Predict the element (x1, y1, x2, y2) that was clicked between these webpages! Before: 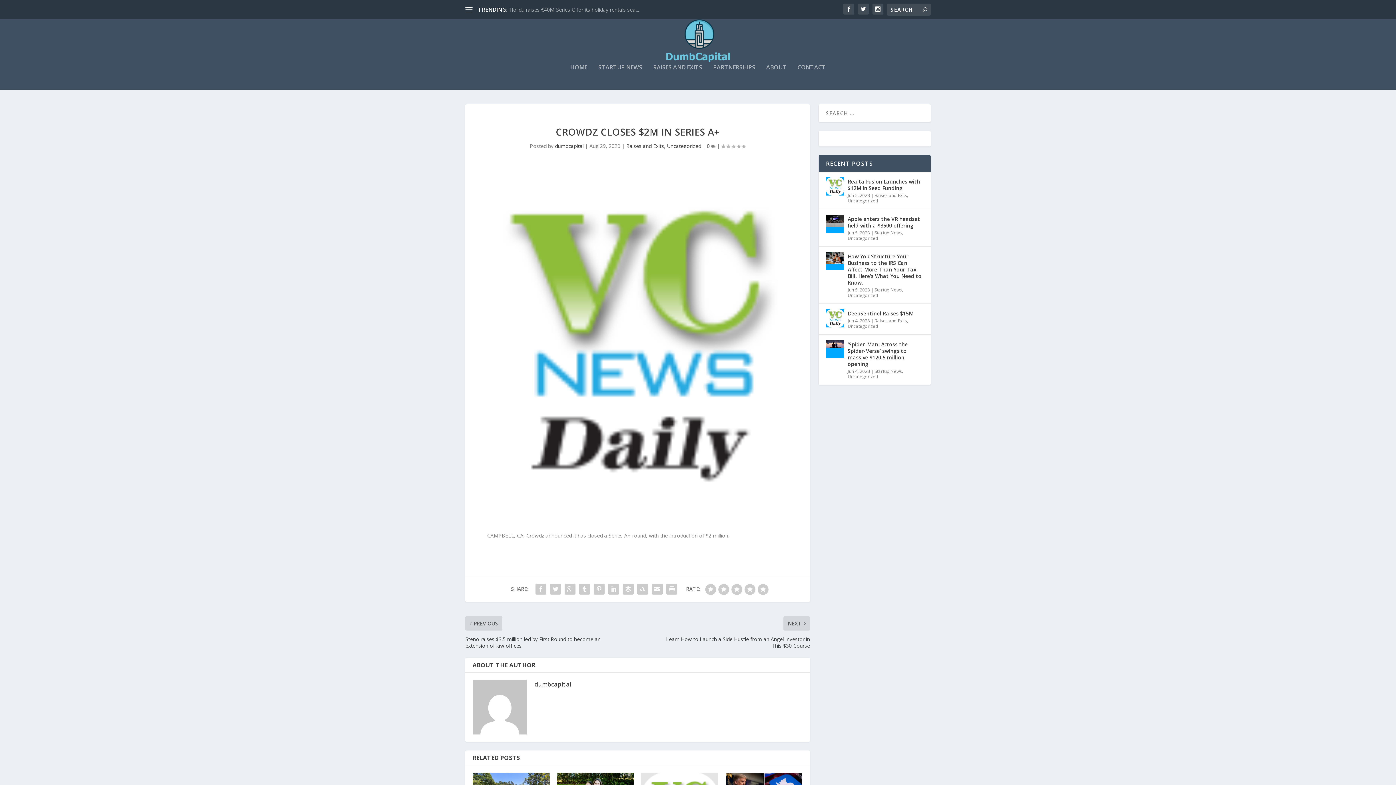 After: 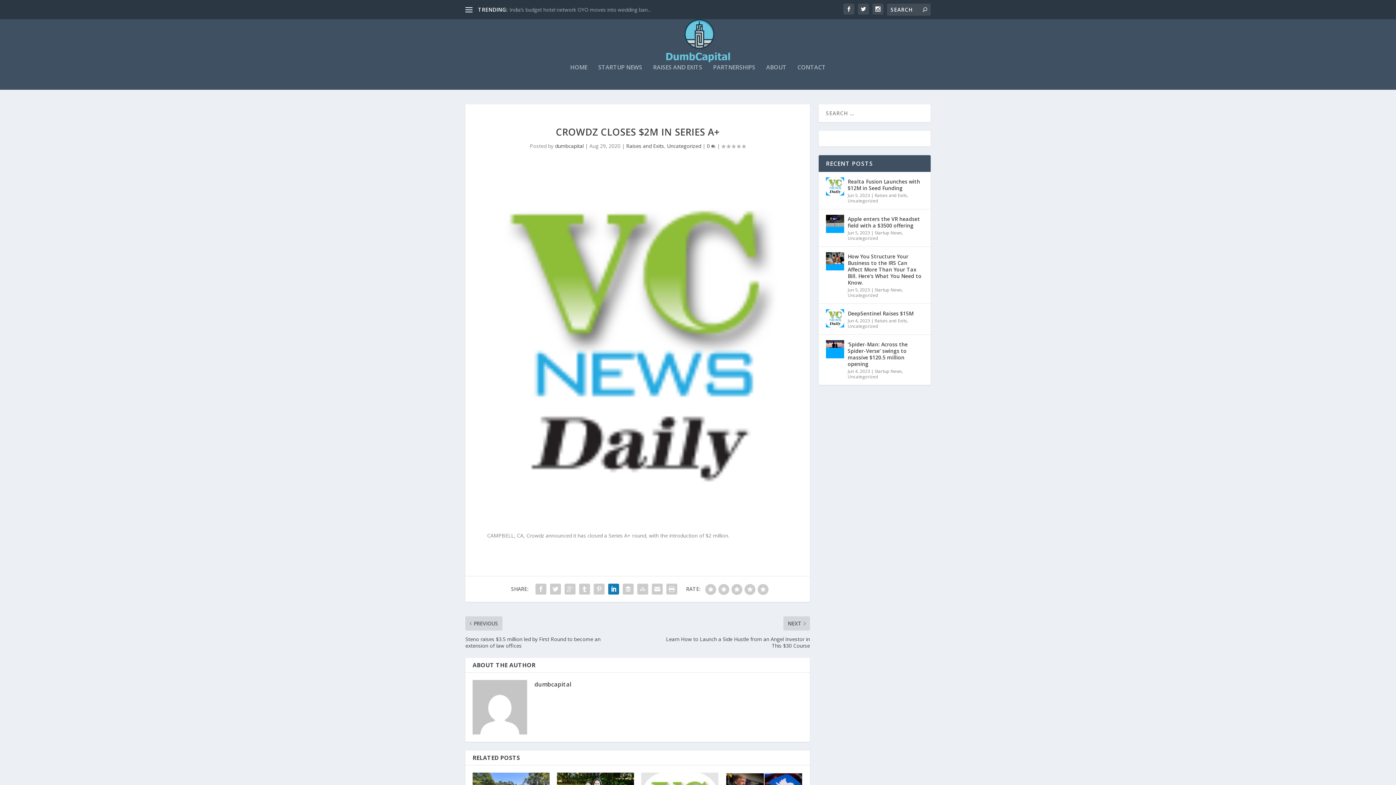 Action: bbox: (606, 582, 621, 596)